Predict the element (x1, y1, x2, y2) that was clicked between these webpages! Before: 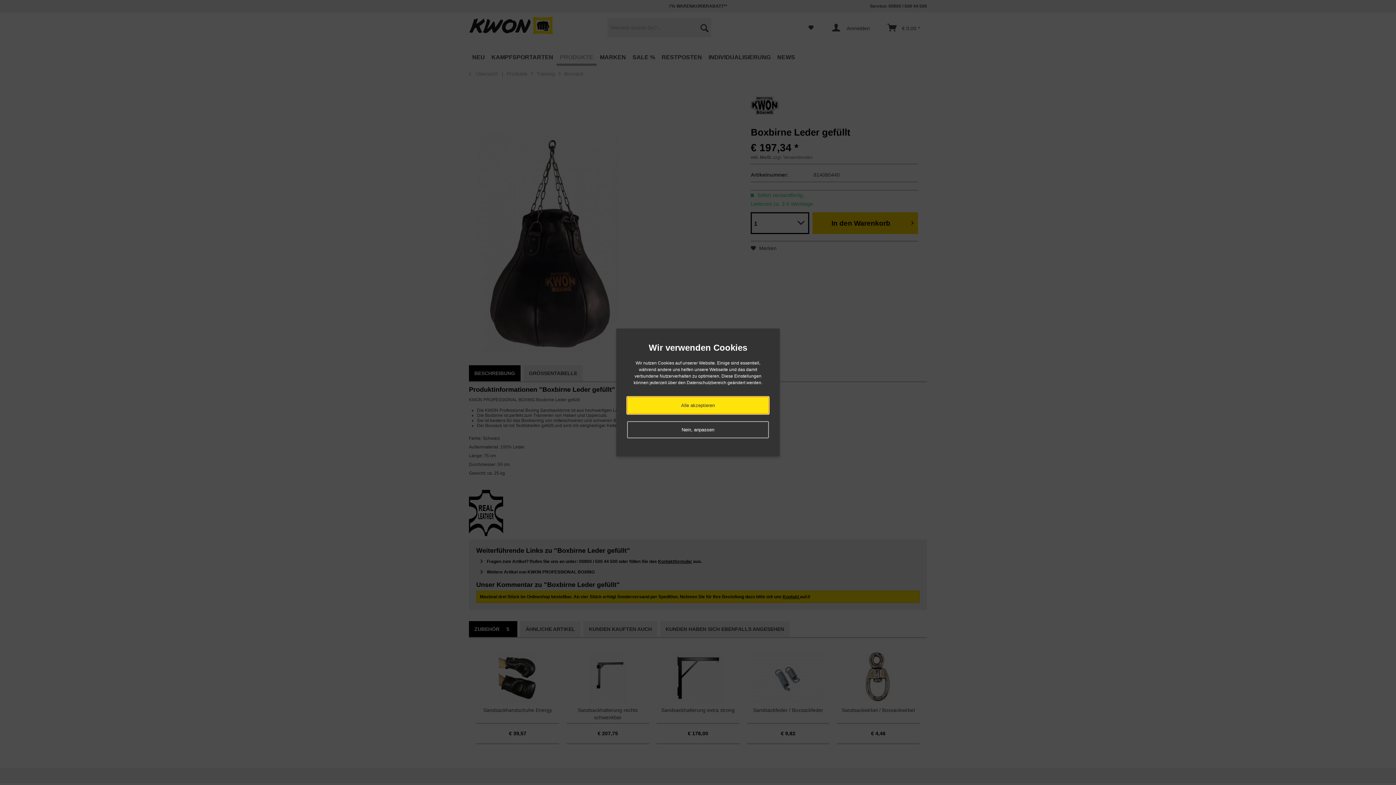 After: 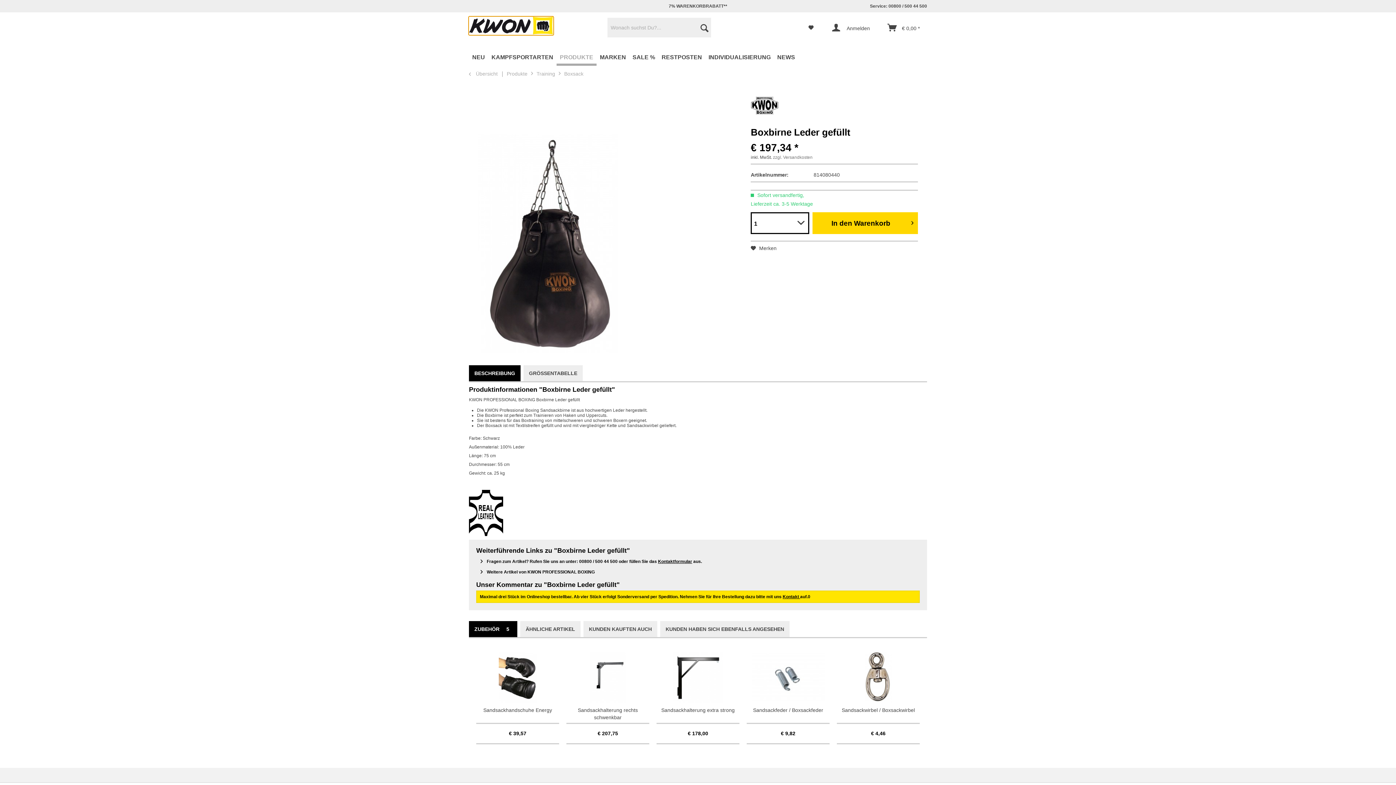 Action: label: Alle akzeptieren bbox: (627, 397, 769, 414)